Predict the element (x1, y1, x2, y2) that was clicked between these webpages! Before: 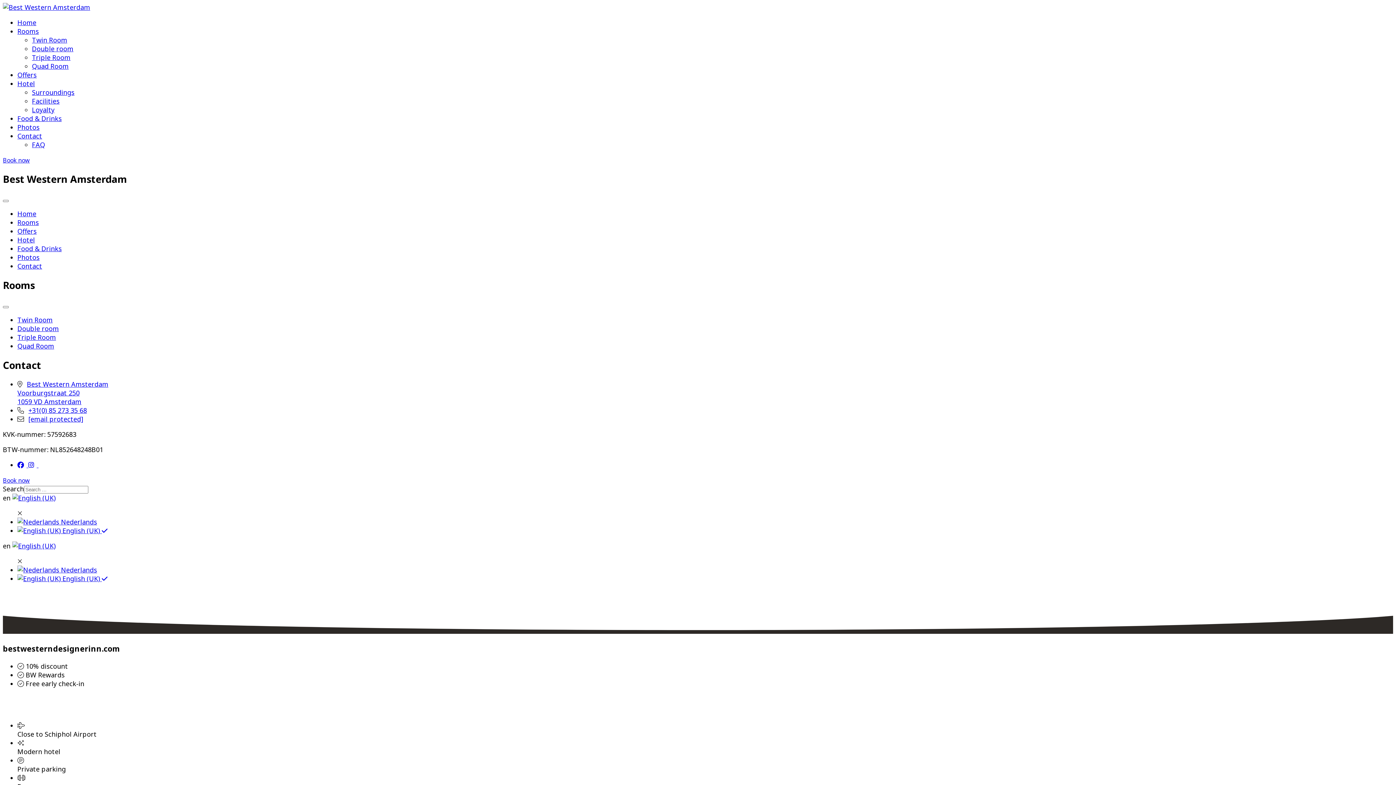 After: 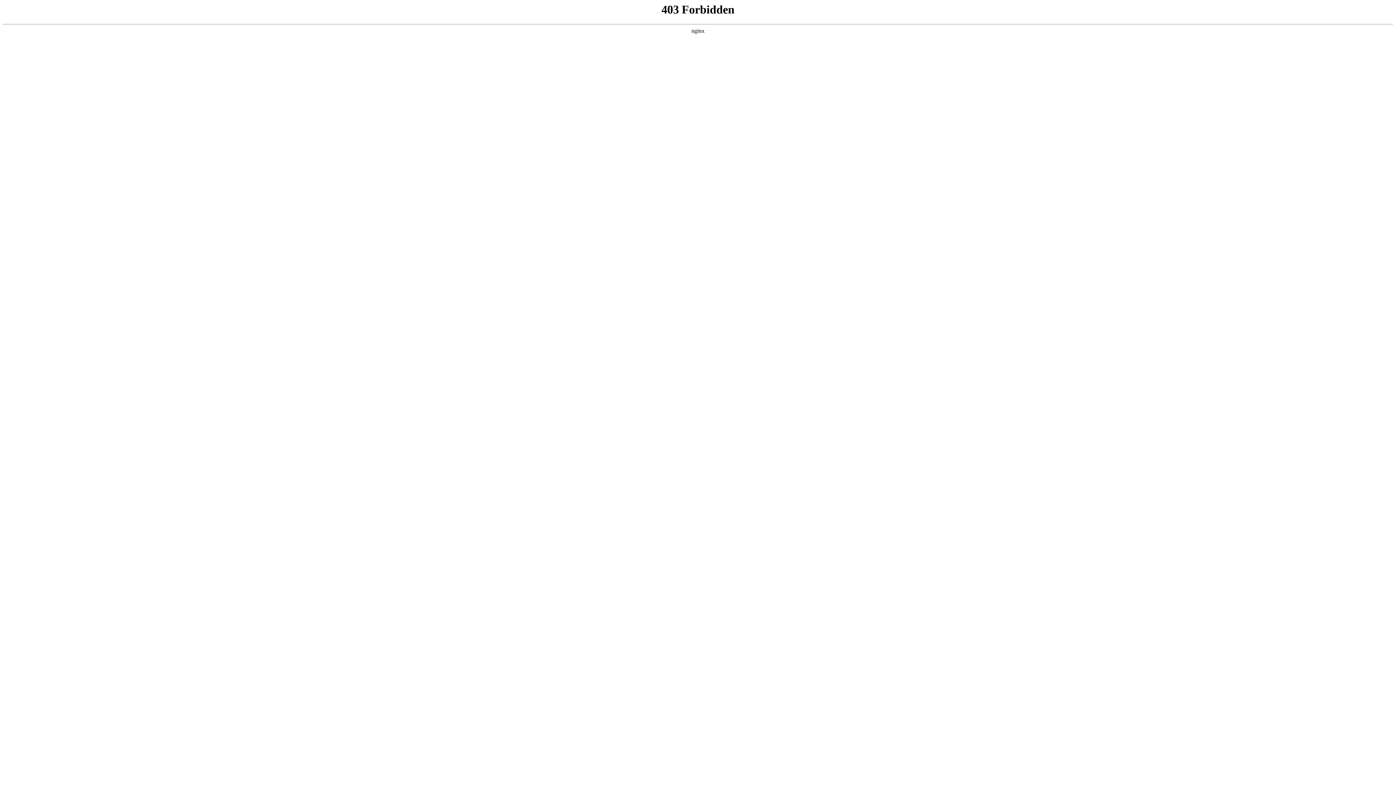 Action: label: Triple Room bbox: (32, 53, 70, 61)